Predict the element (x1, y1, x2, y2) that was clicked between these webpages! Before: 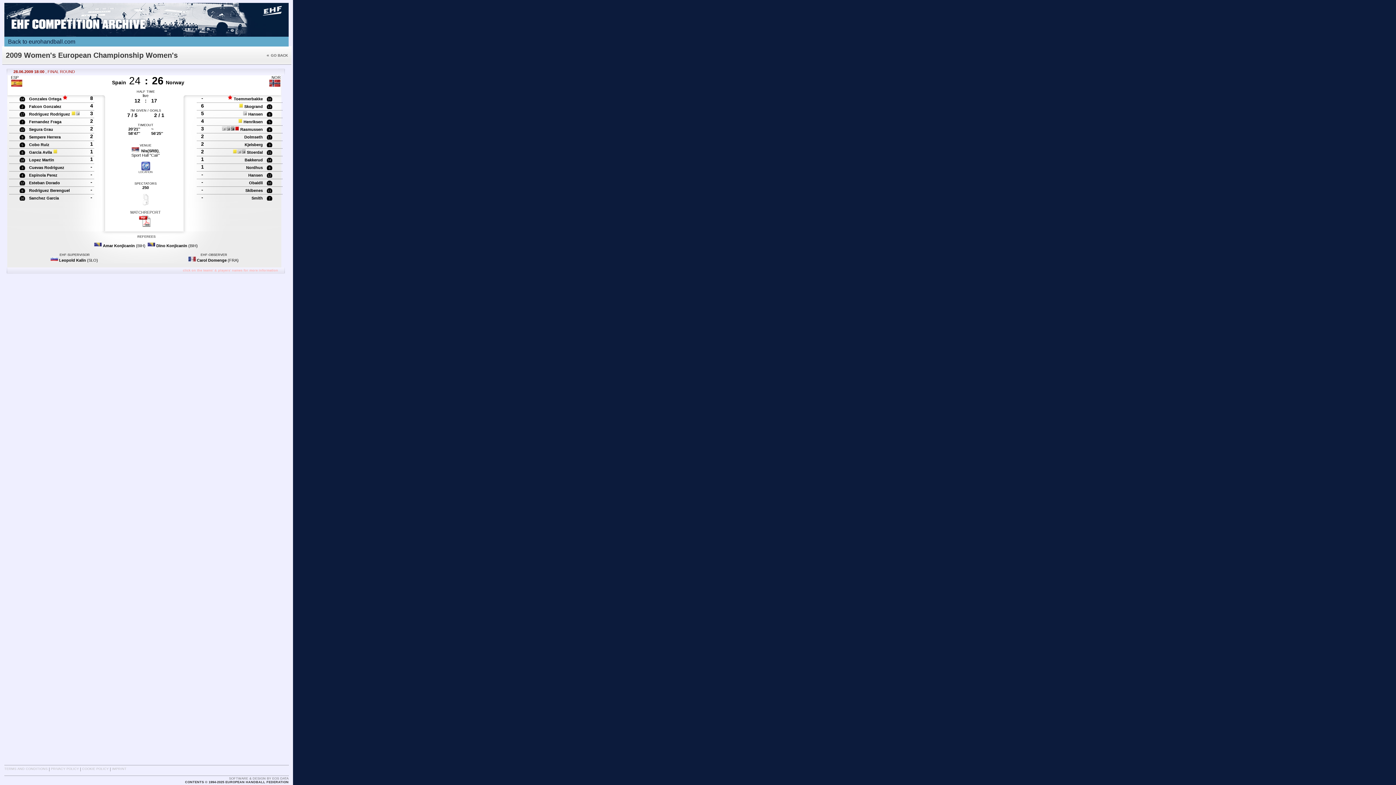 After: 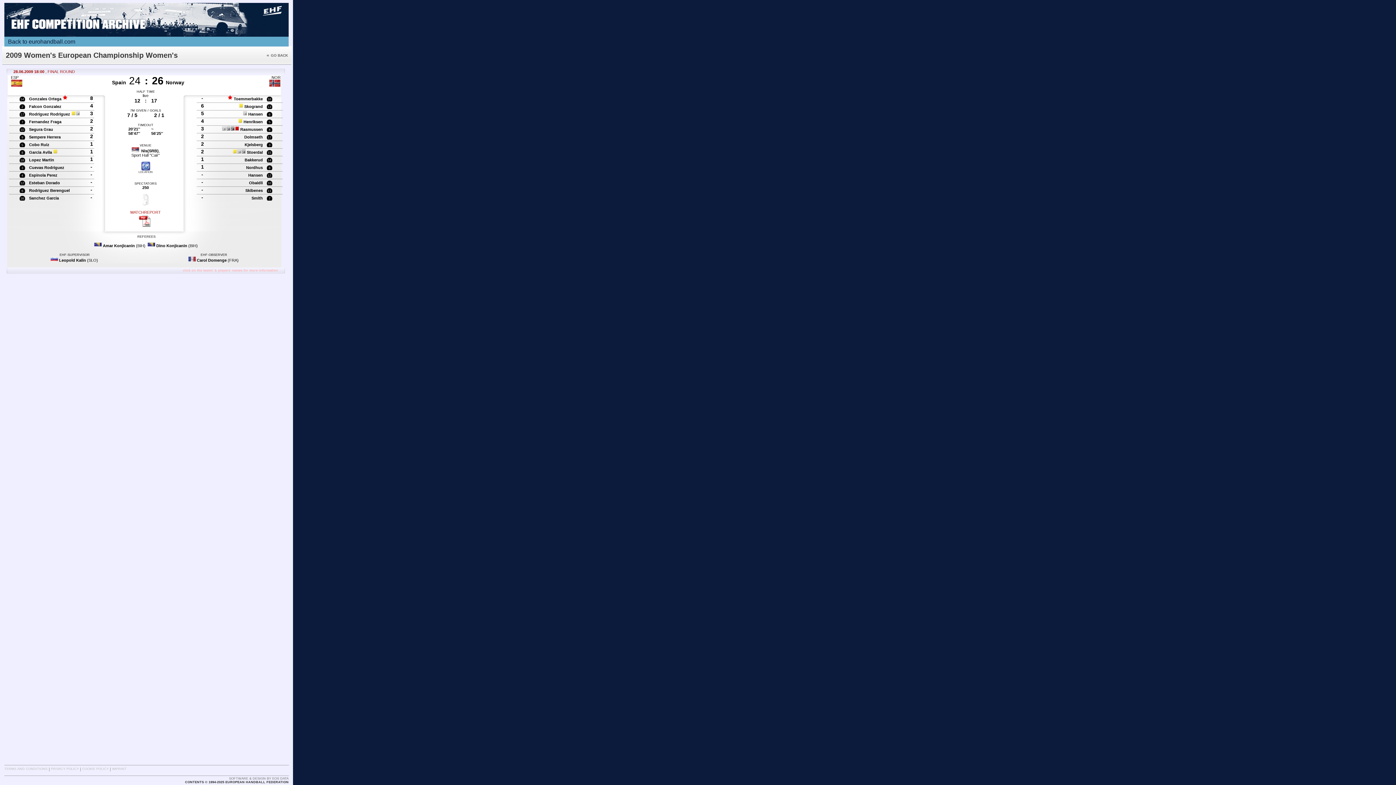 Action: label: MATCHREPORT
 bbox: (130, 210, 160, 228)